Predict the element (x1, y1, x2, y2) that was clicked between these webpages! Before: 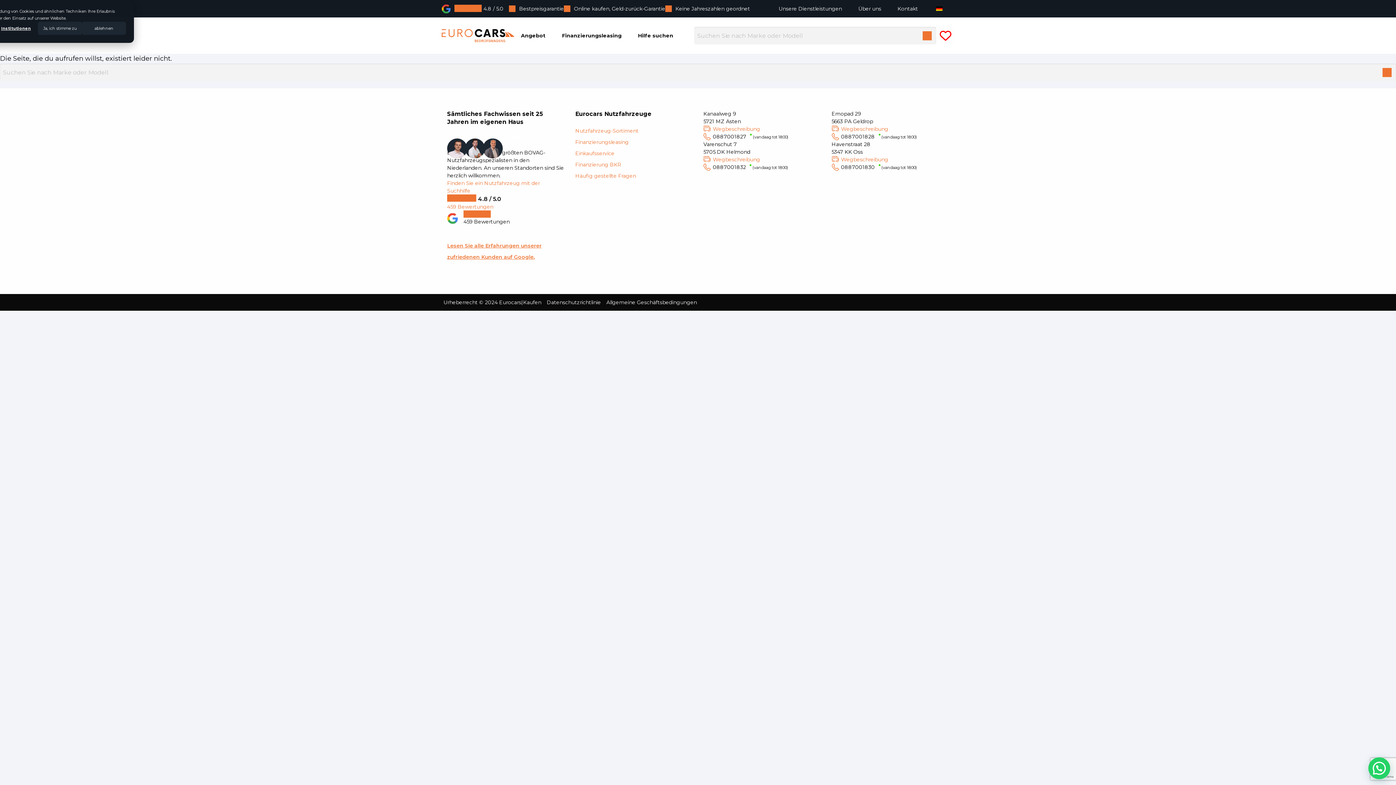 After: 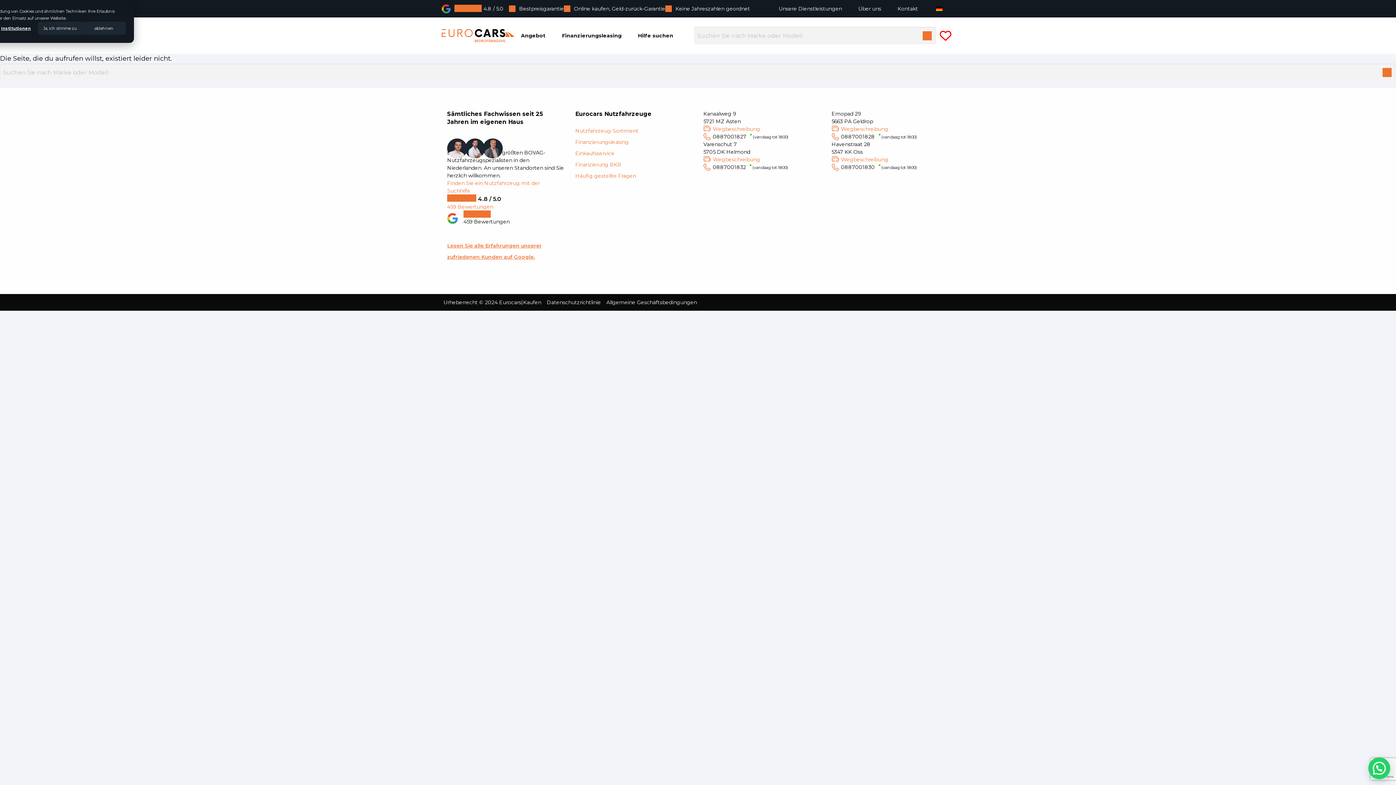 Action: label: 0887001832 (vandaag tot 18:00) bbox: (703, 163, 820, 171)